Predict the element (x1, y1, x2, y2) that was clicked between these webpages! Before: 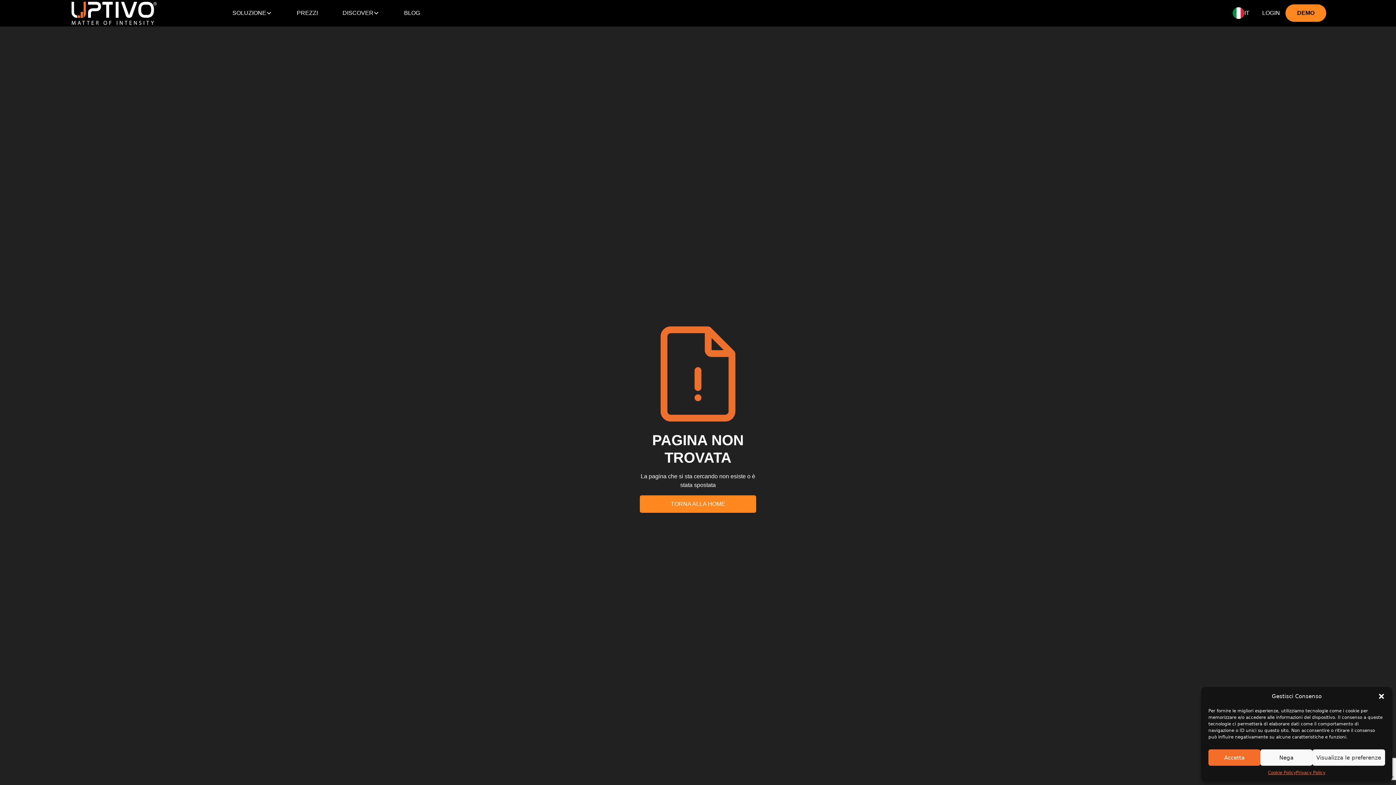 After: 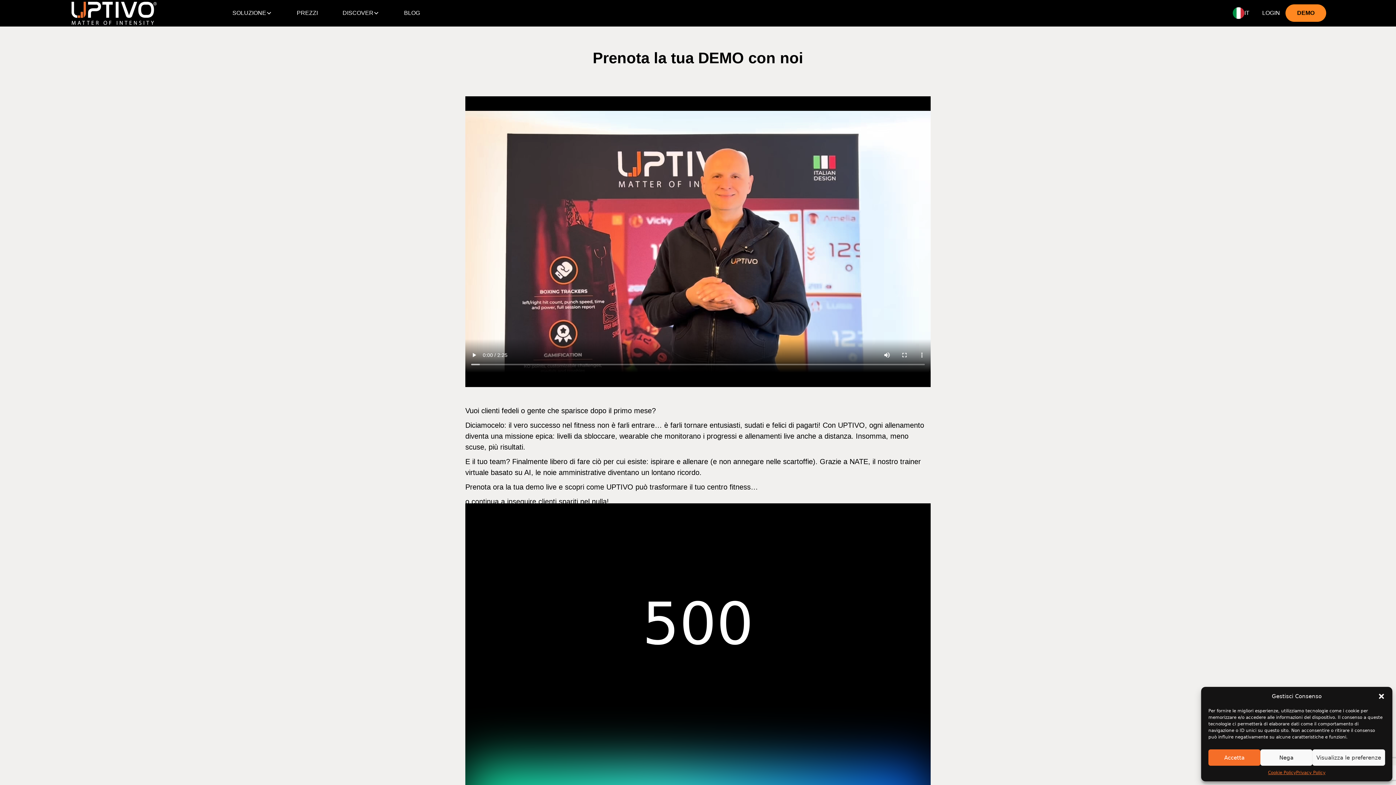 Action: bbox: (1257, 5, 1285, 20) label: LOGIN